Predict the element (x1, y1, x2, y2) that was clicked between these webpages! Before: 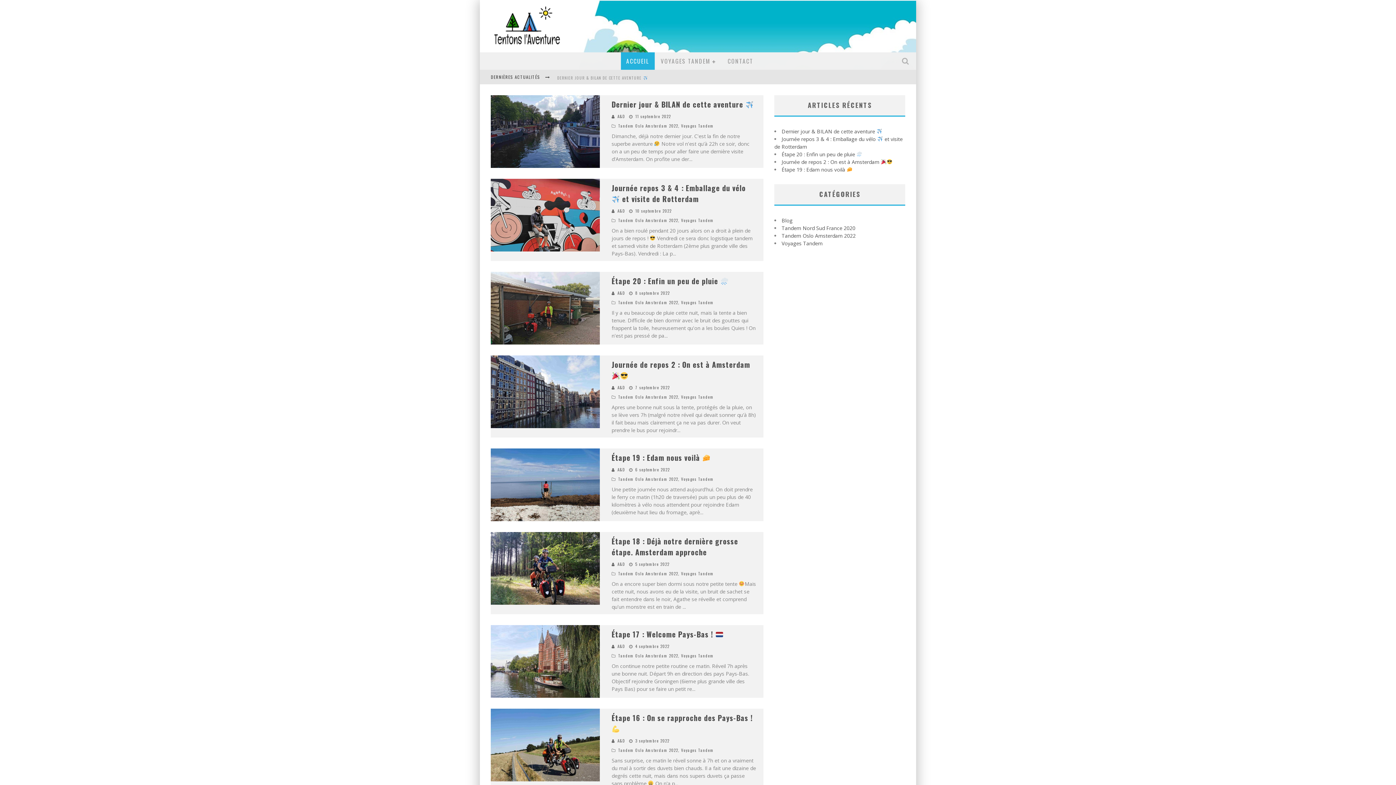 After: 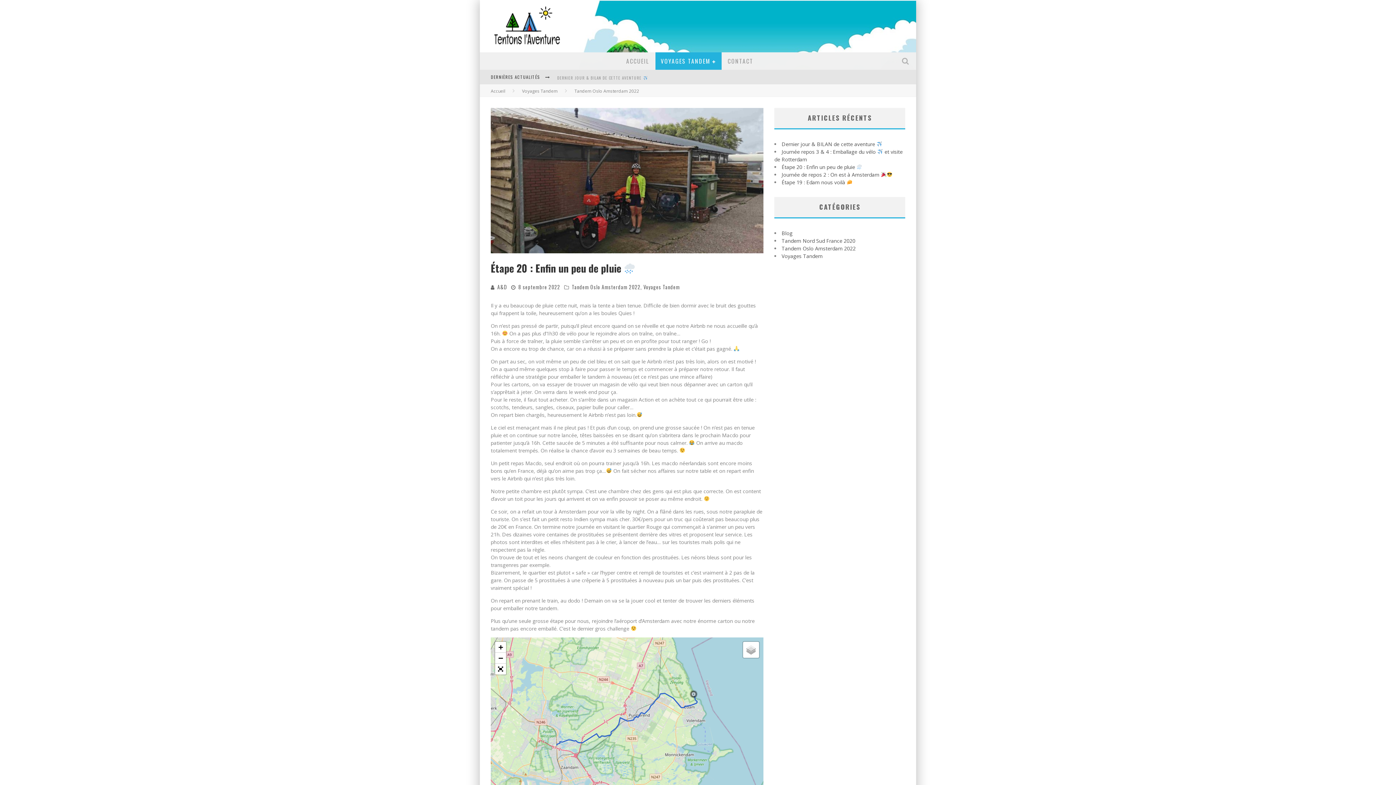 Action: label: Étape 20 : Enfin un peu de pluie  bbox: (611, 275, 728, 286)